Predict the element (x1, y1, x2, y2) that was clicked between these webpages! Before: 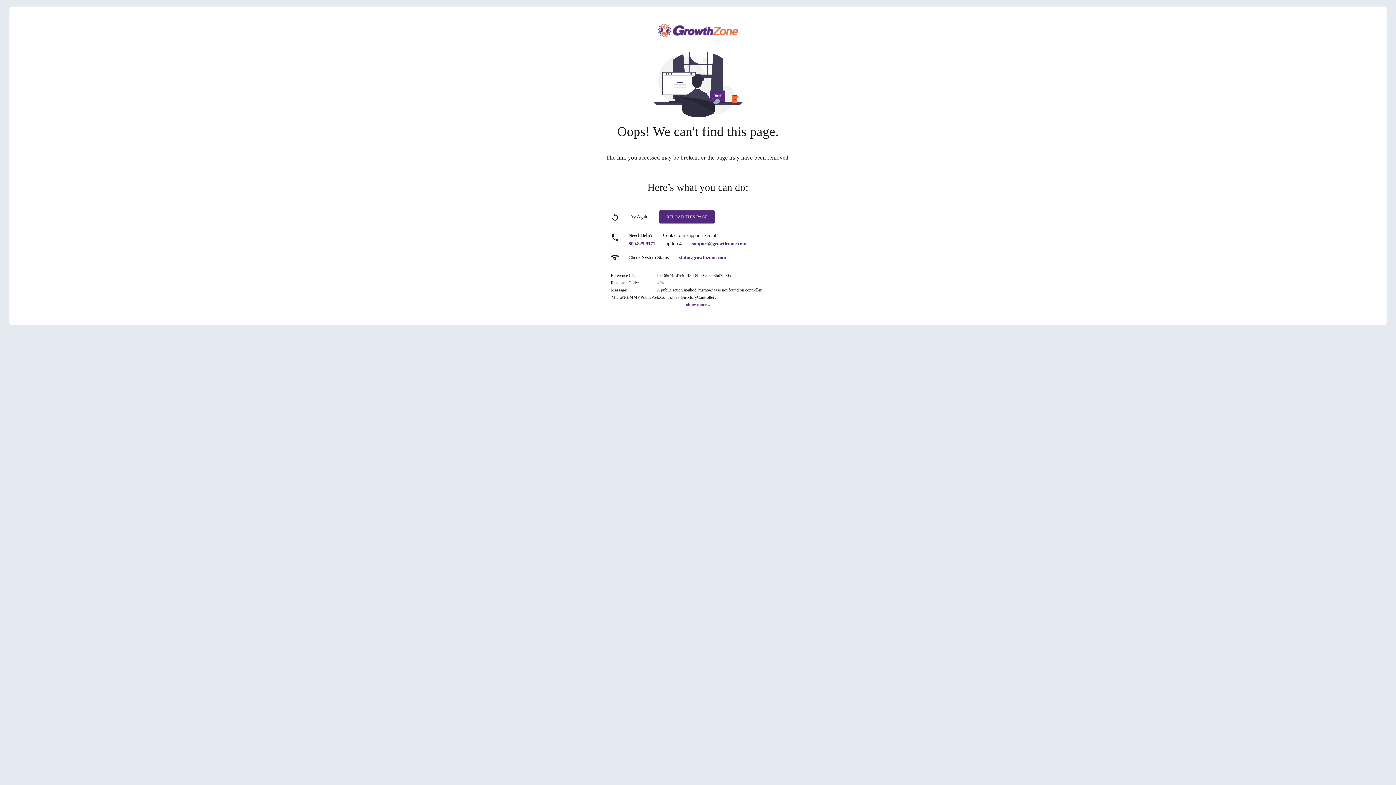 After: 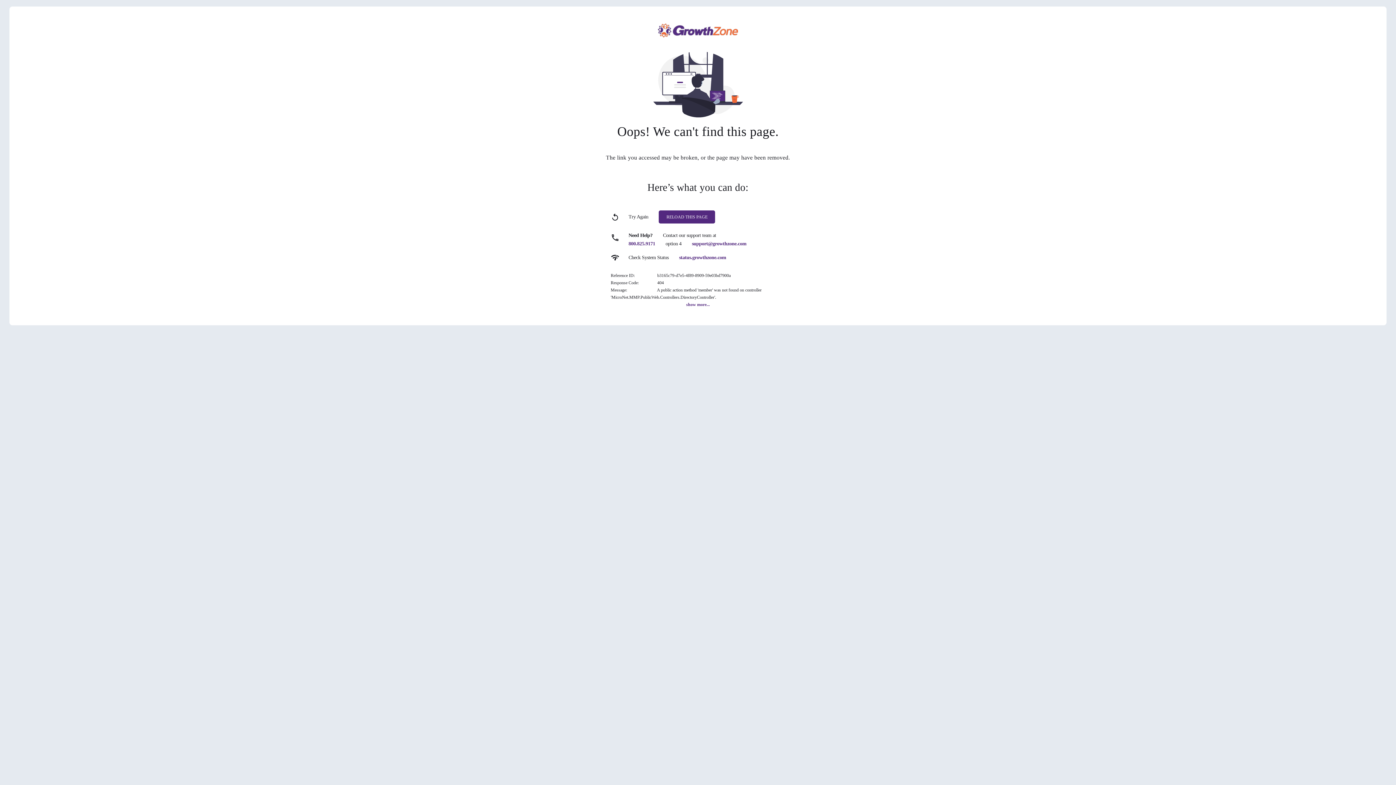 Action: bbox: (692, 241, 746, 246) label: support@growthzone.com